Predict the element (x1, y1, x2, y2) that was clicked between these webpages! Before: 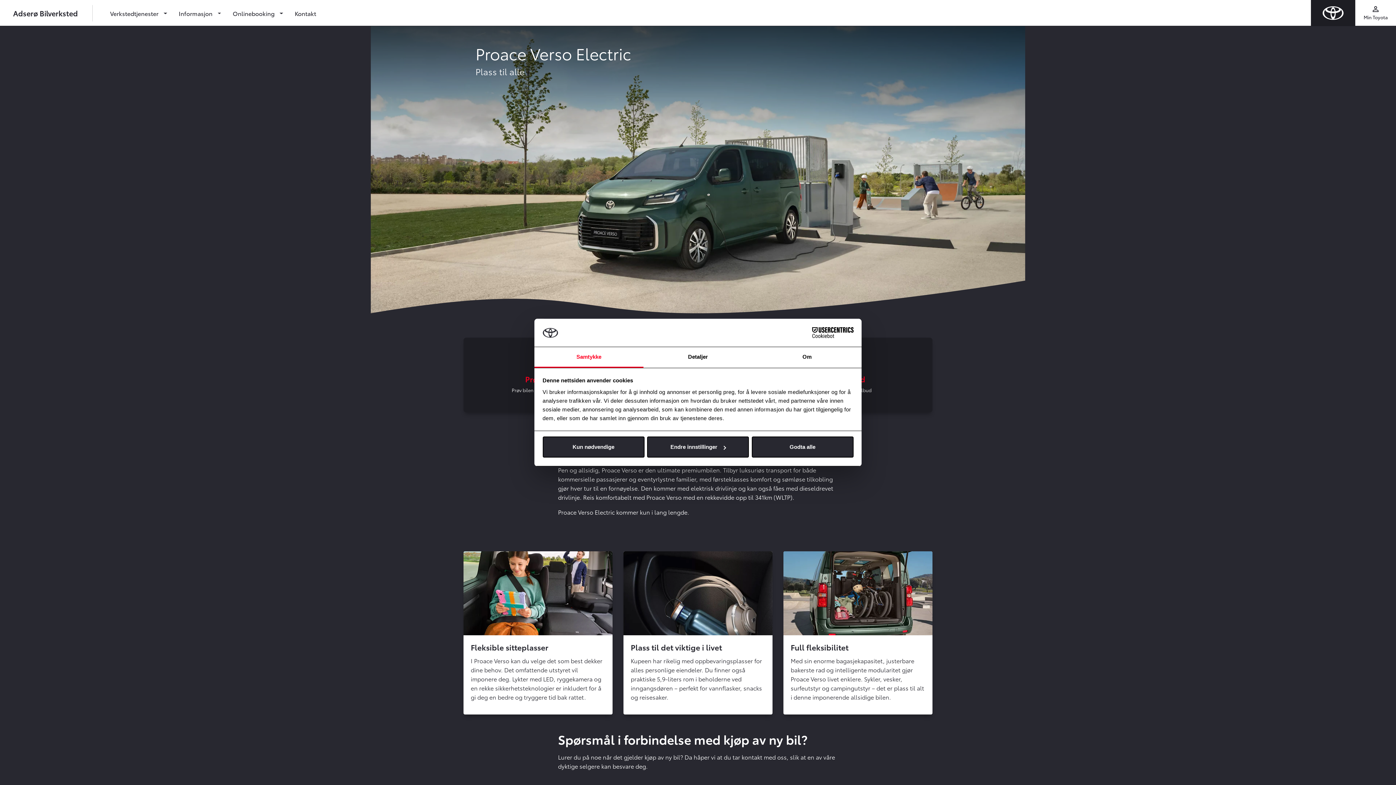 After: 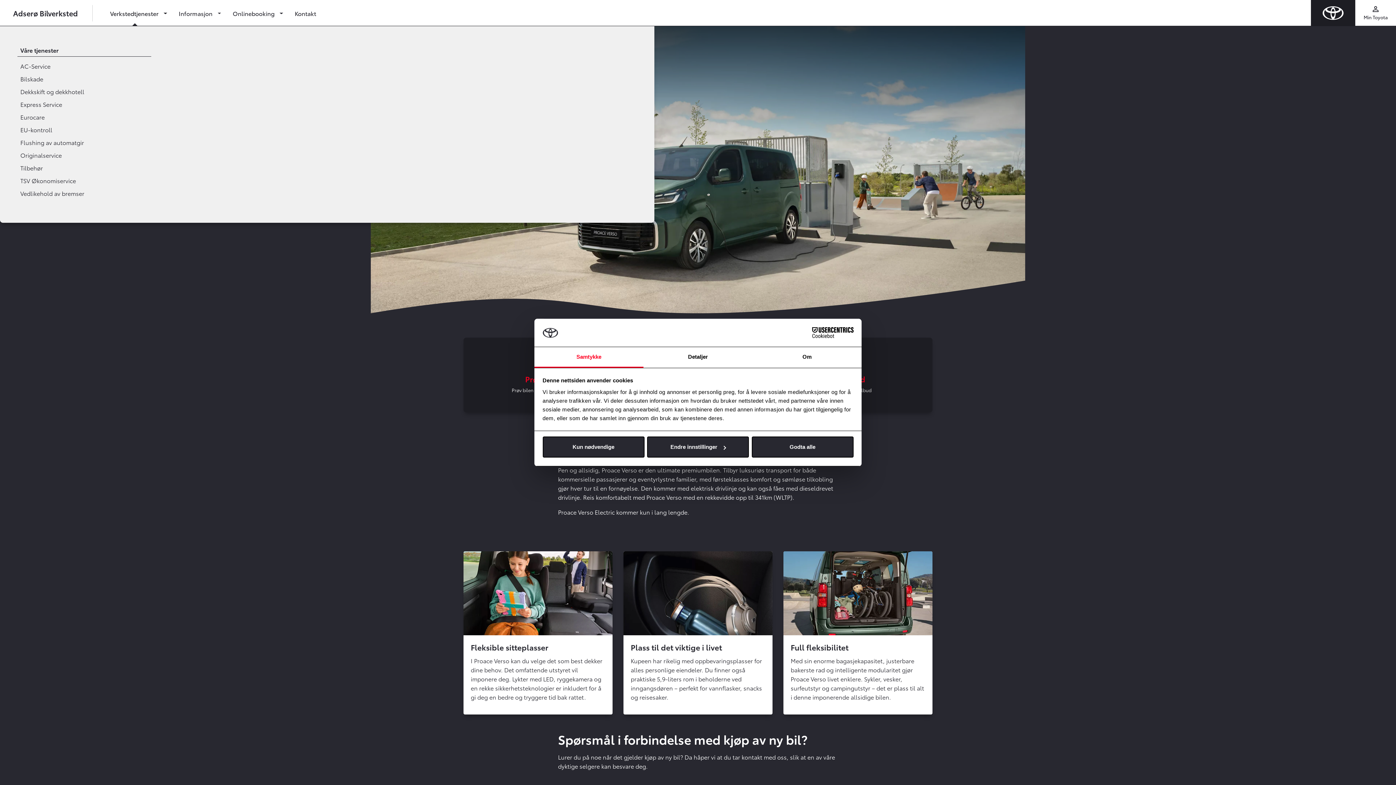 Action: bbox: (107, 5, 170, 20) label: Verkstedtjenester 